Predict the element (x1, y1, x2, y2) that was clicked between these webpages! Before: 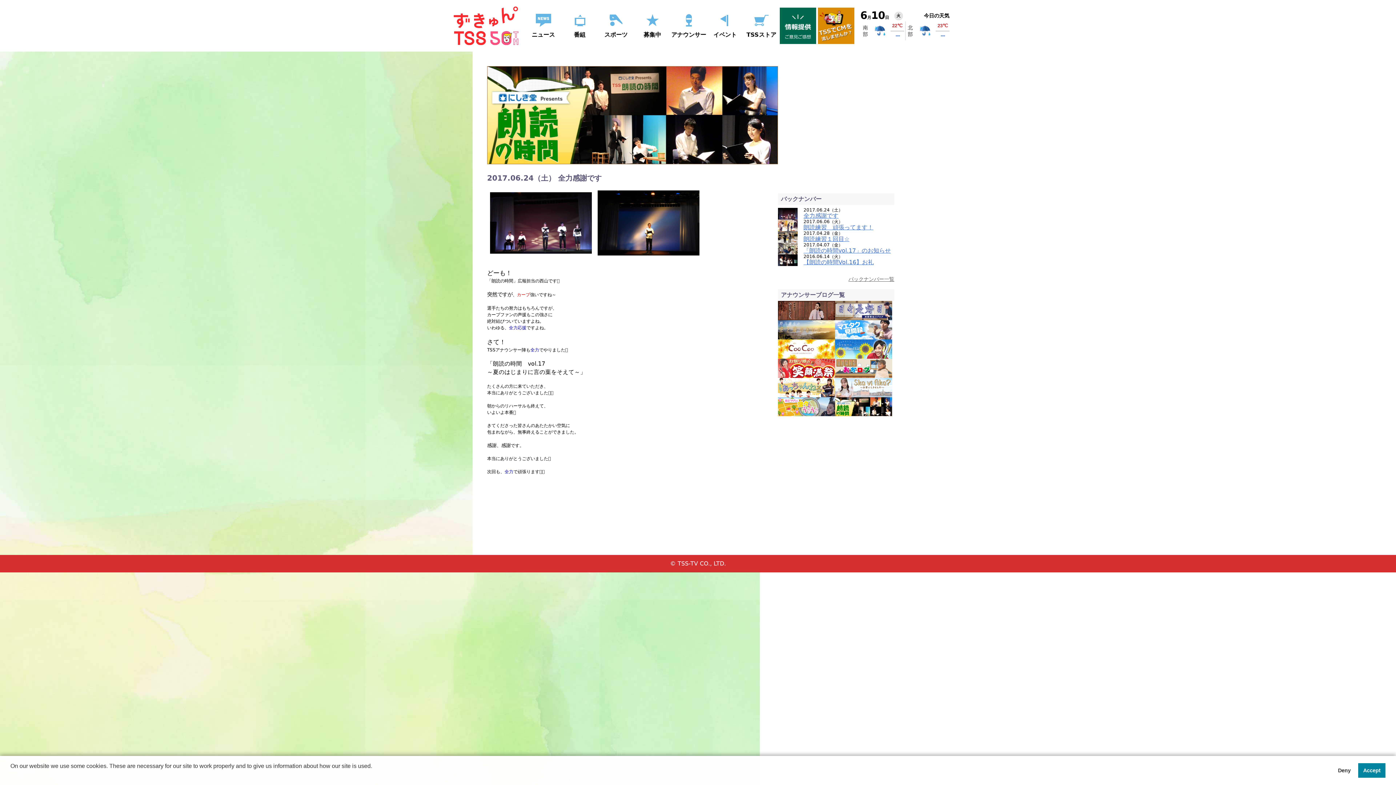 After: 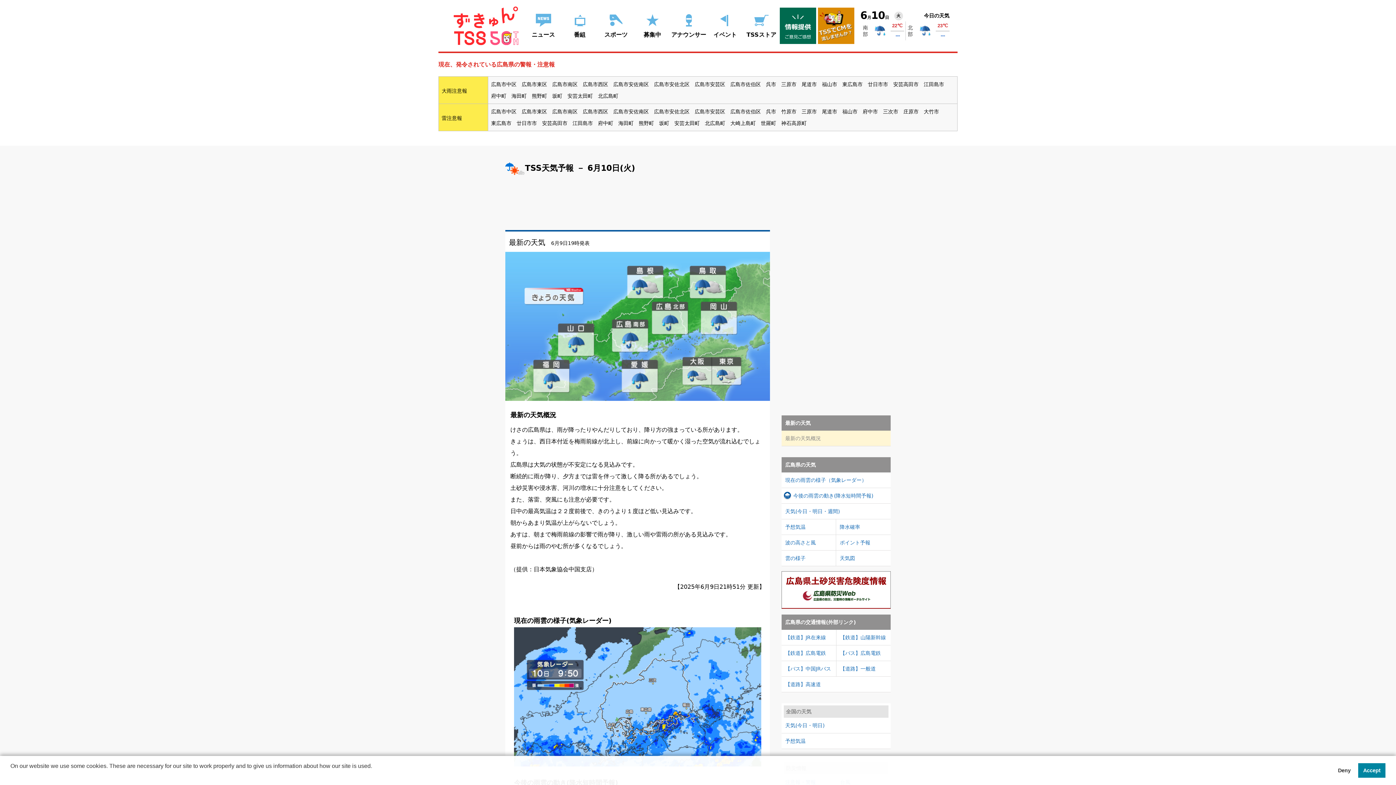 Action: label: 6月10日 火

今日の天気 bbox: (860, 10, 949, 41)